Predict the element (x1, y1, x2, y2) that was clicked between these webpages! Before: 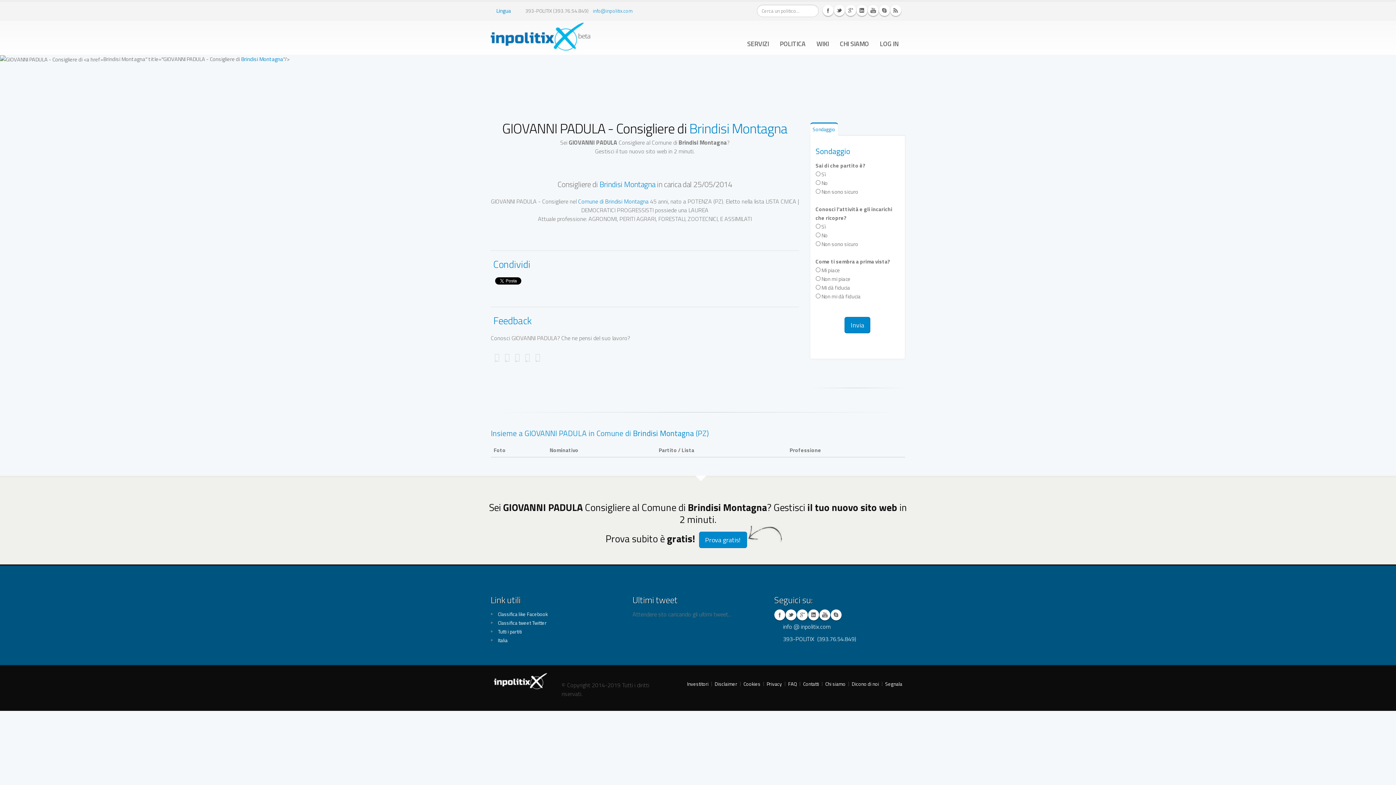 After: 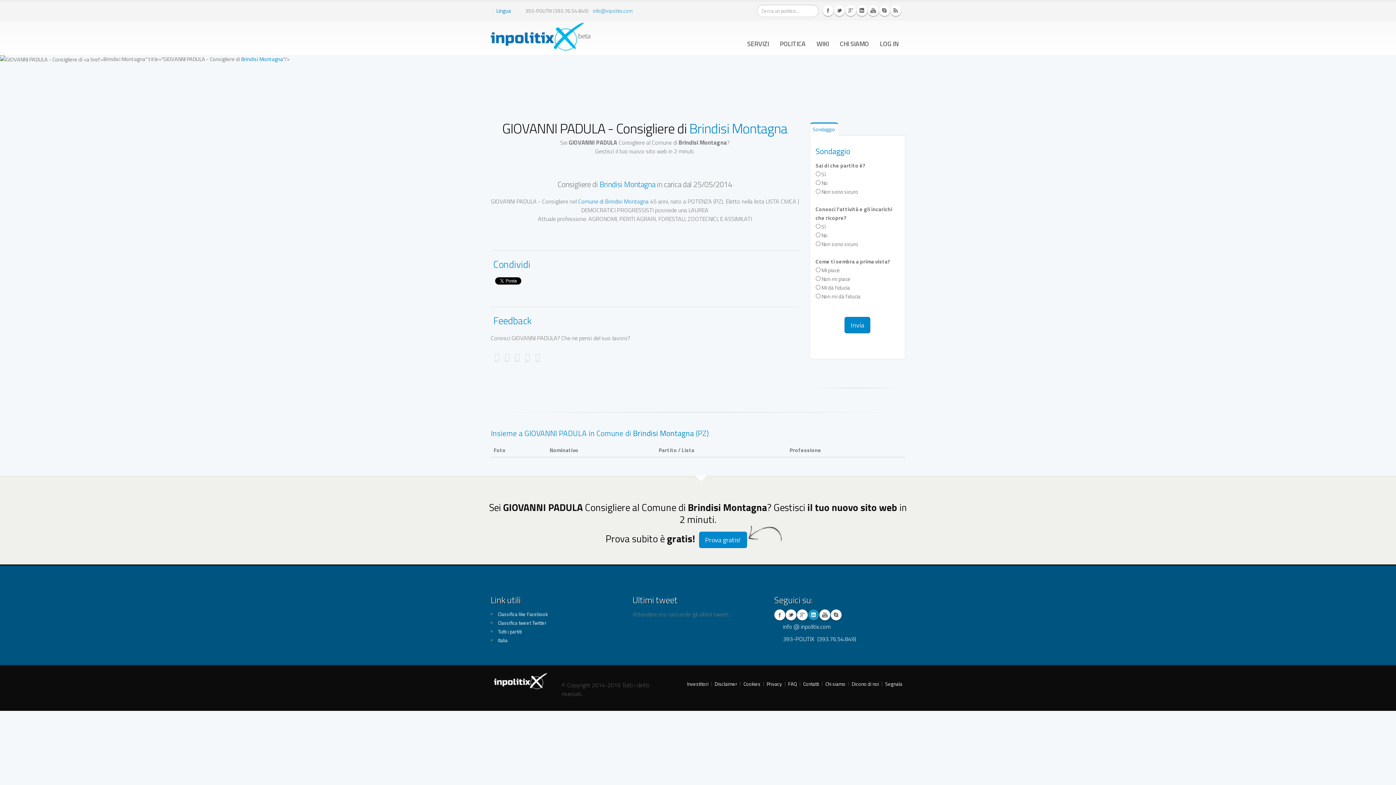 Action: bbox: (808, 609, 819, 620) label: Linkedin